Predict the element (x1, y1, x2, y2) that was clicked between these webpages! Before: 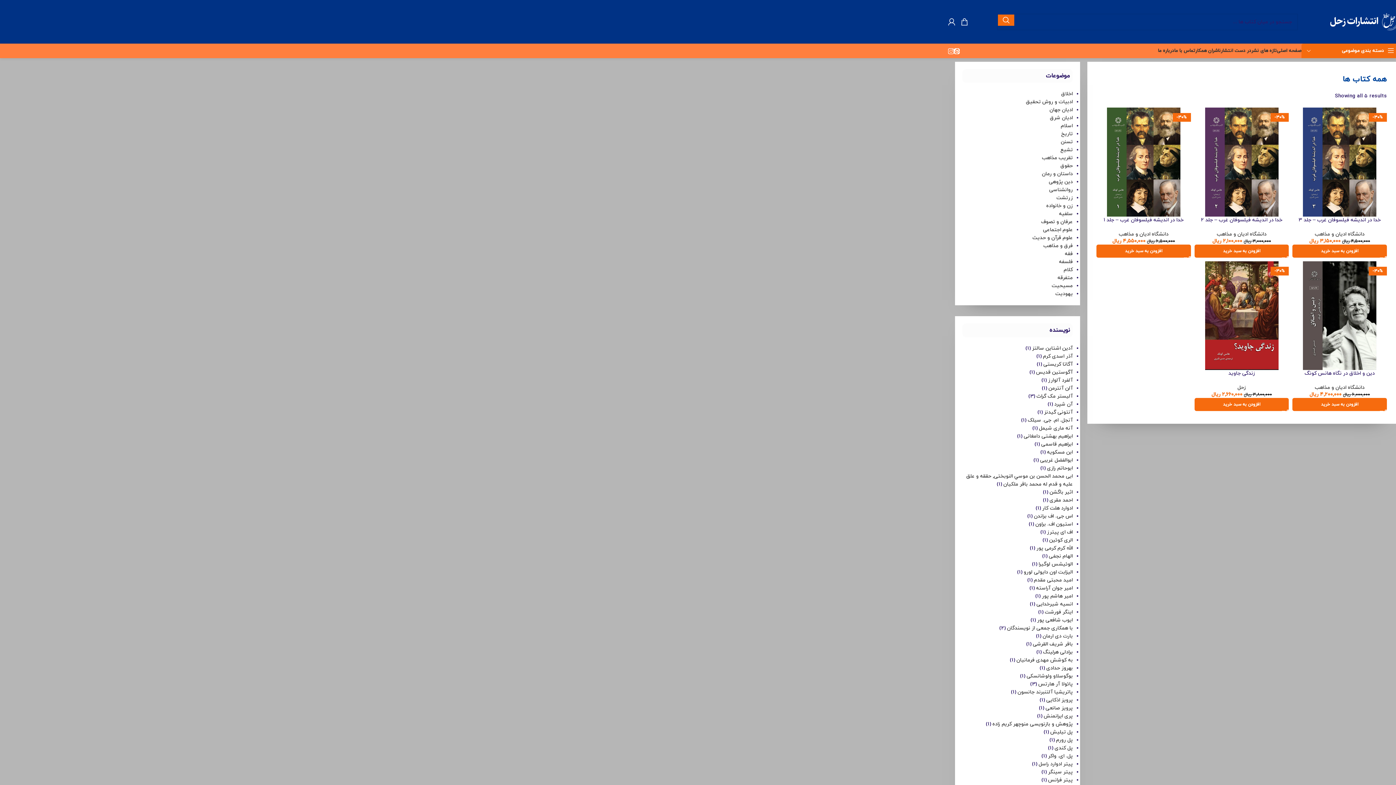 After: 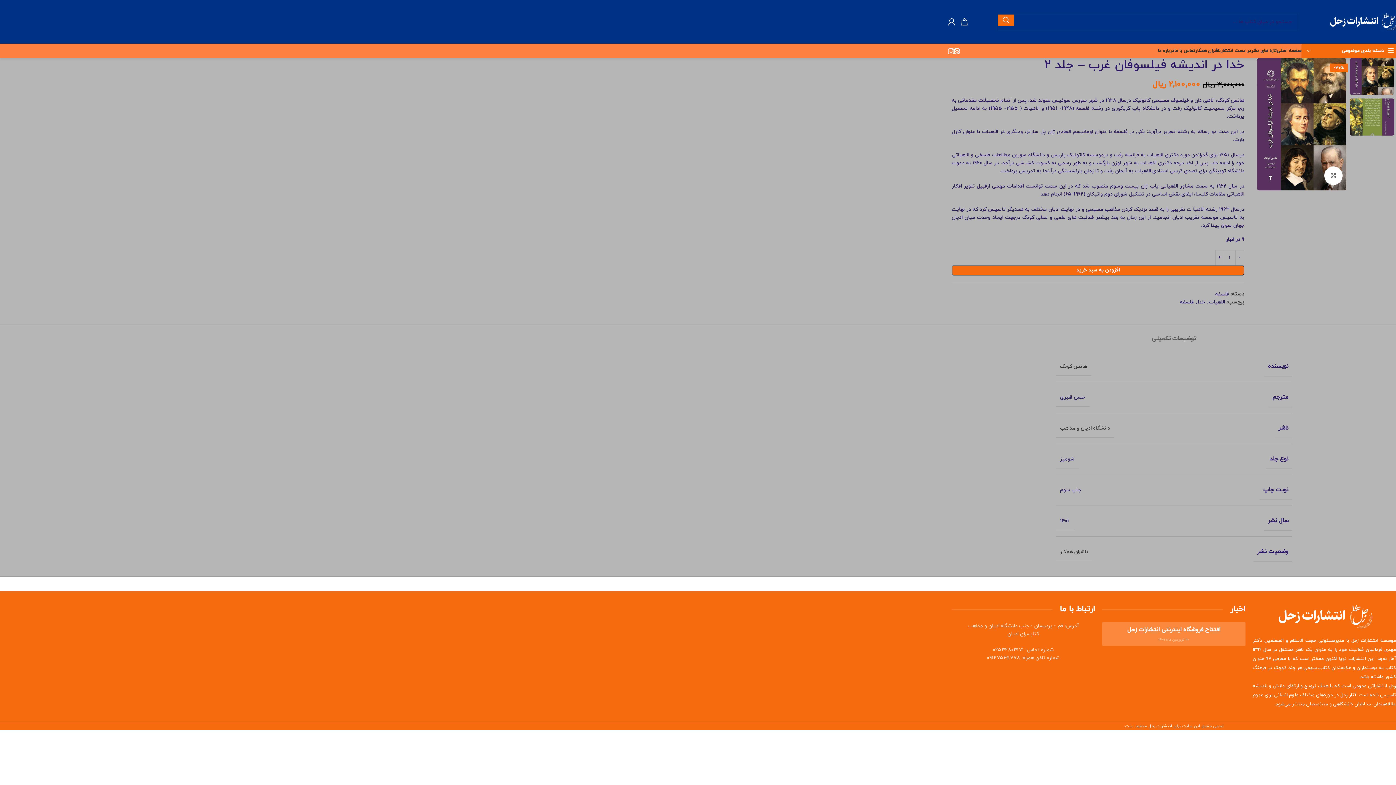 Action: bbox: (1194, 107, 1289, 216) label: -30%